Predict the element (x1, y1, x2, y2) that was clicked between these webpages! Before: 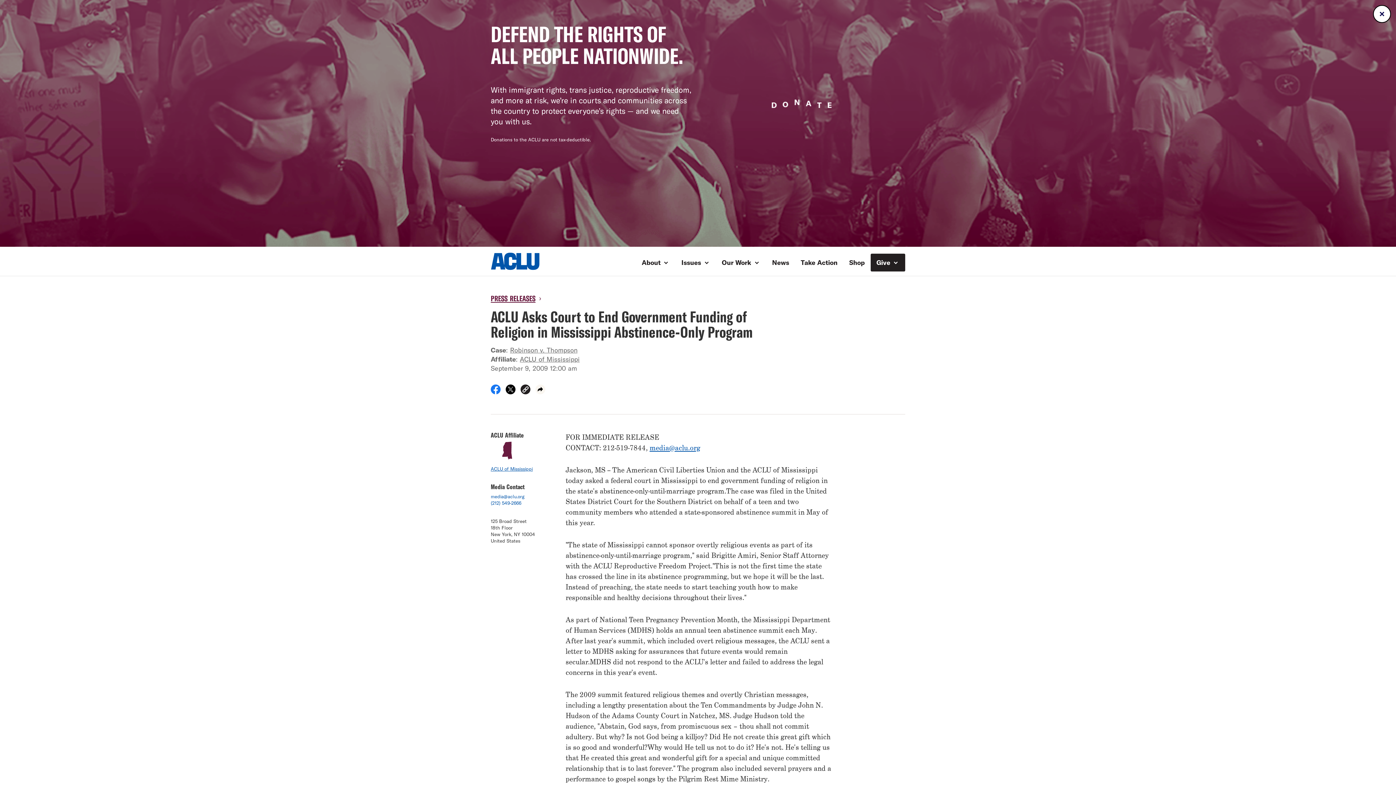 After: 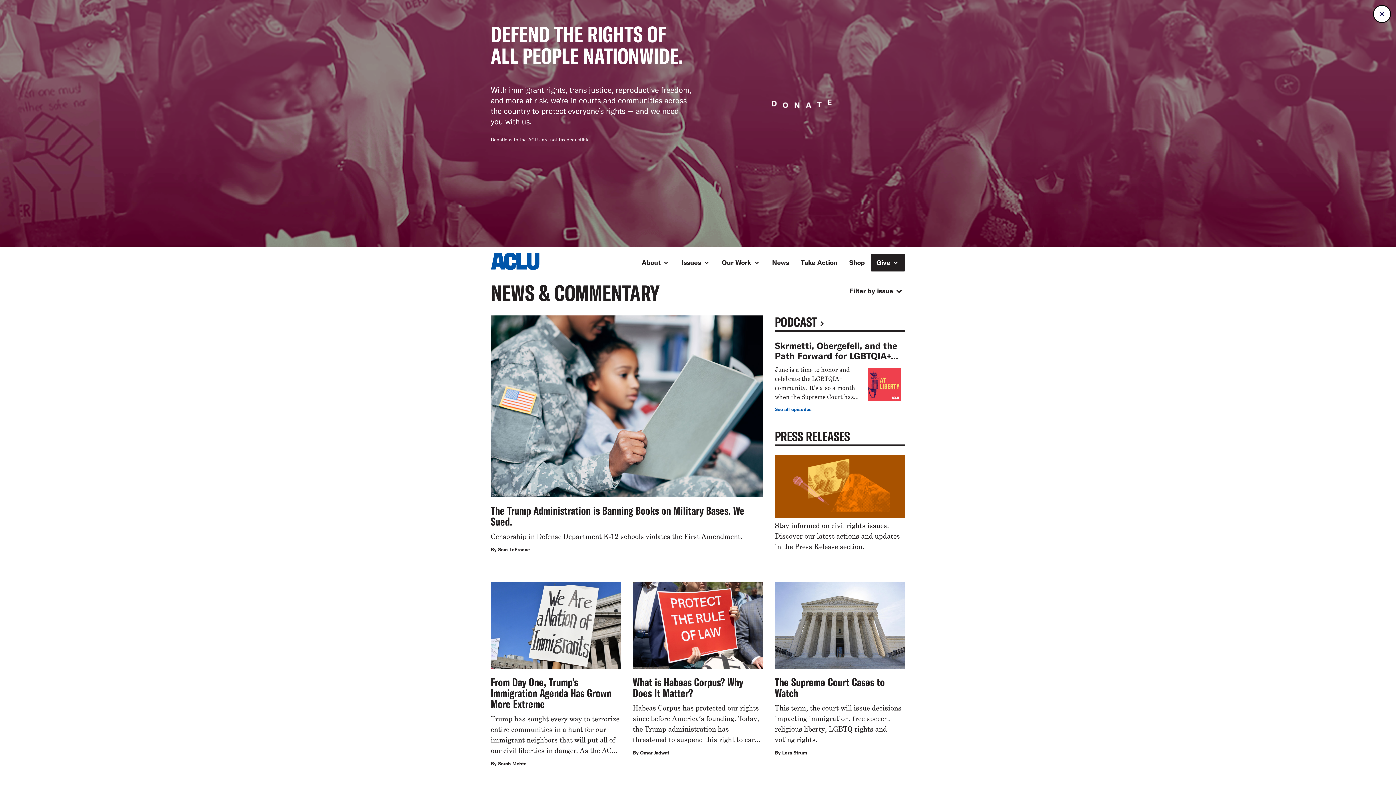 Action: label: News bbox: (766, 253, 795, 271)